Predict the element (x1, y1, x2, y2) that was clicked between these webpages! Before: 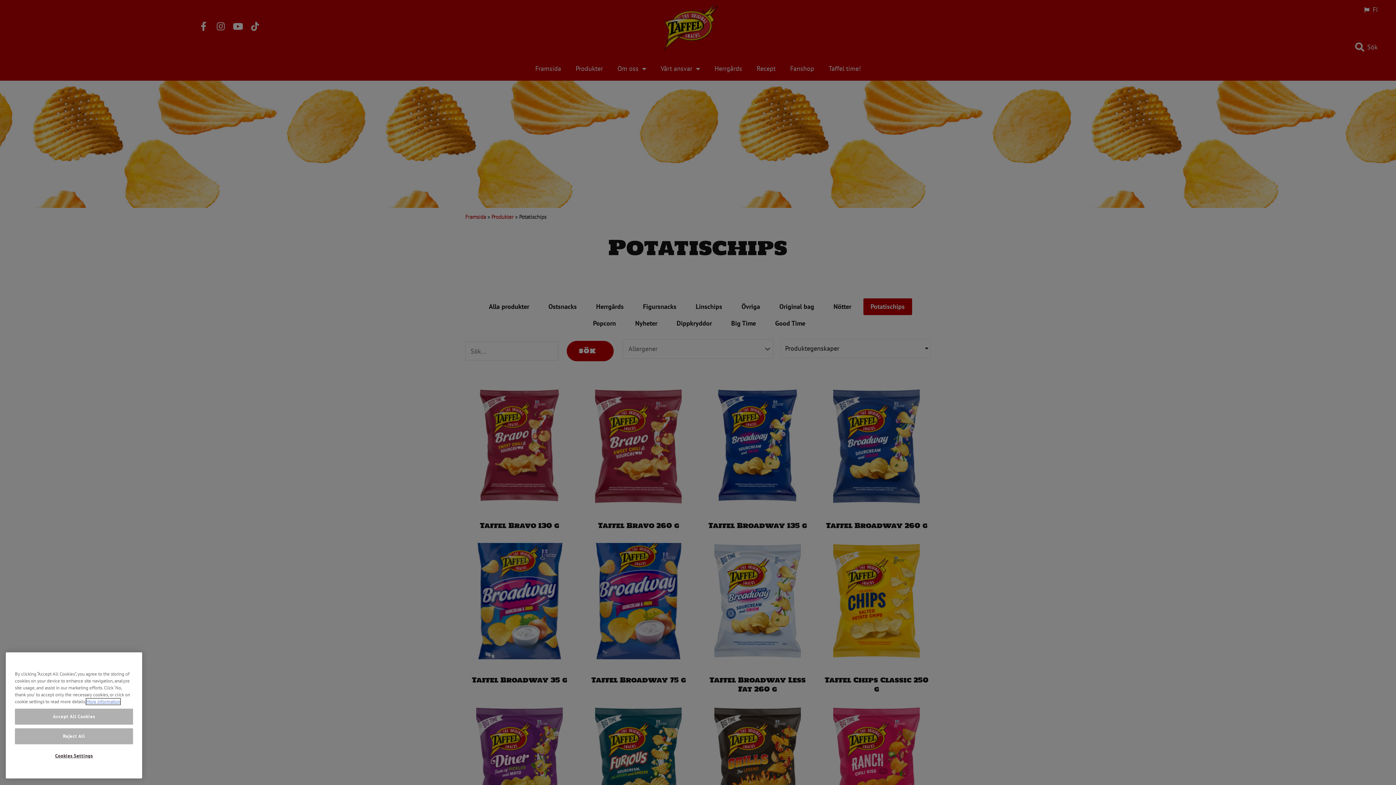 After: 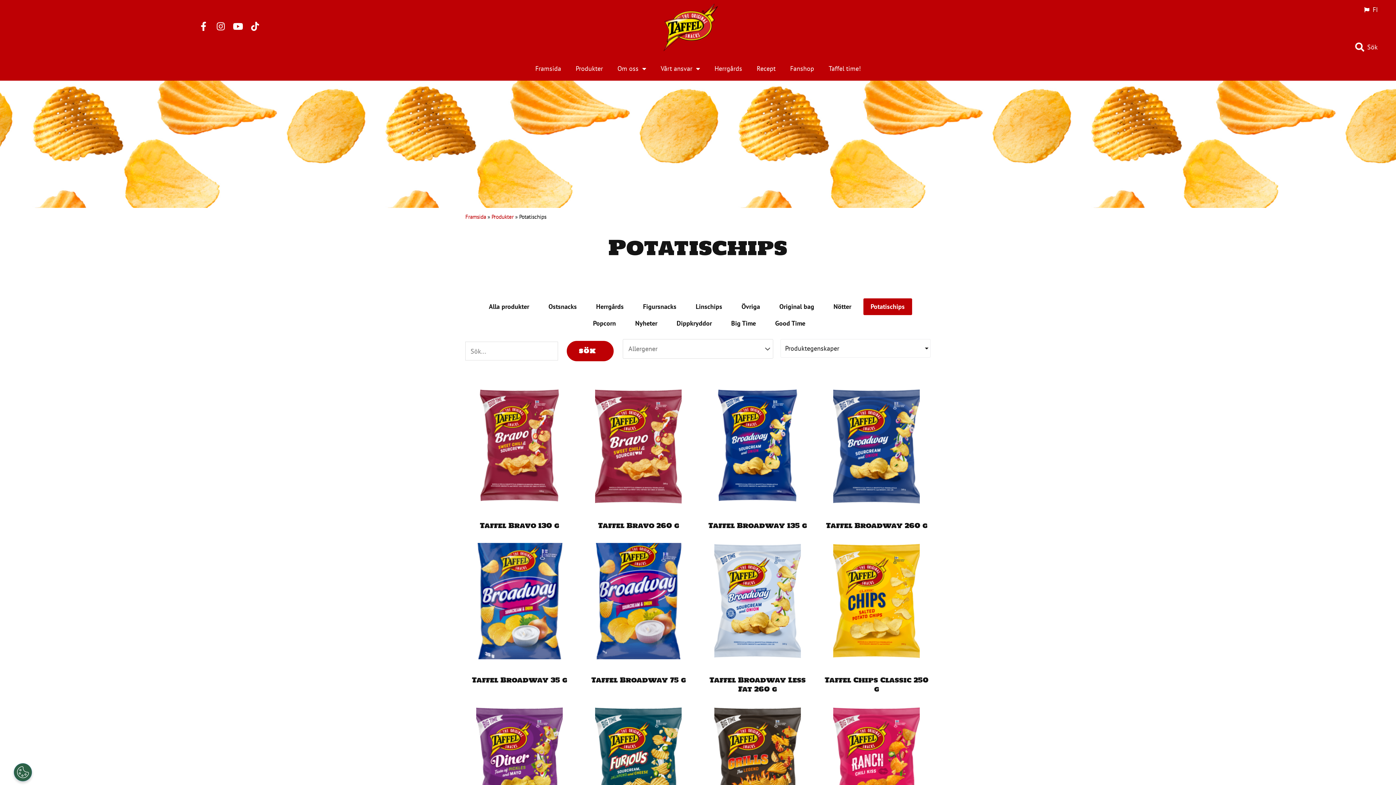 Action: label: Reject All bbox: (14, 773, 133, 789)